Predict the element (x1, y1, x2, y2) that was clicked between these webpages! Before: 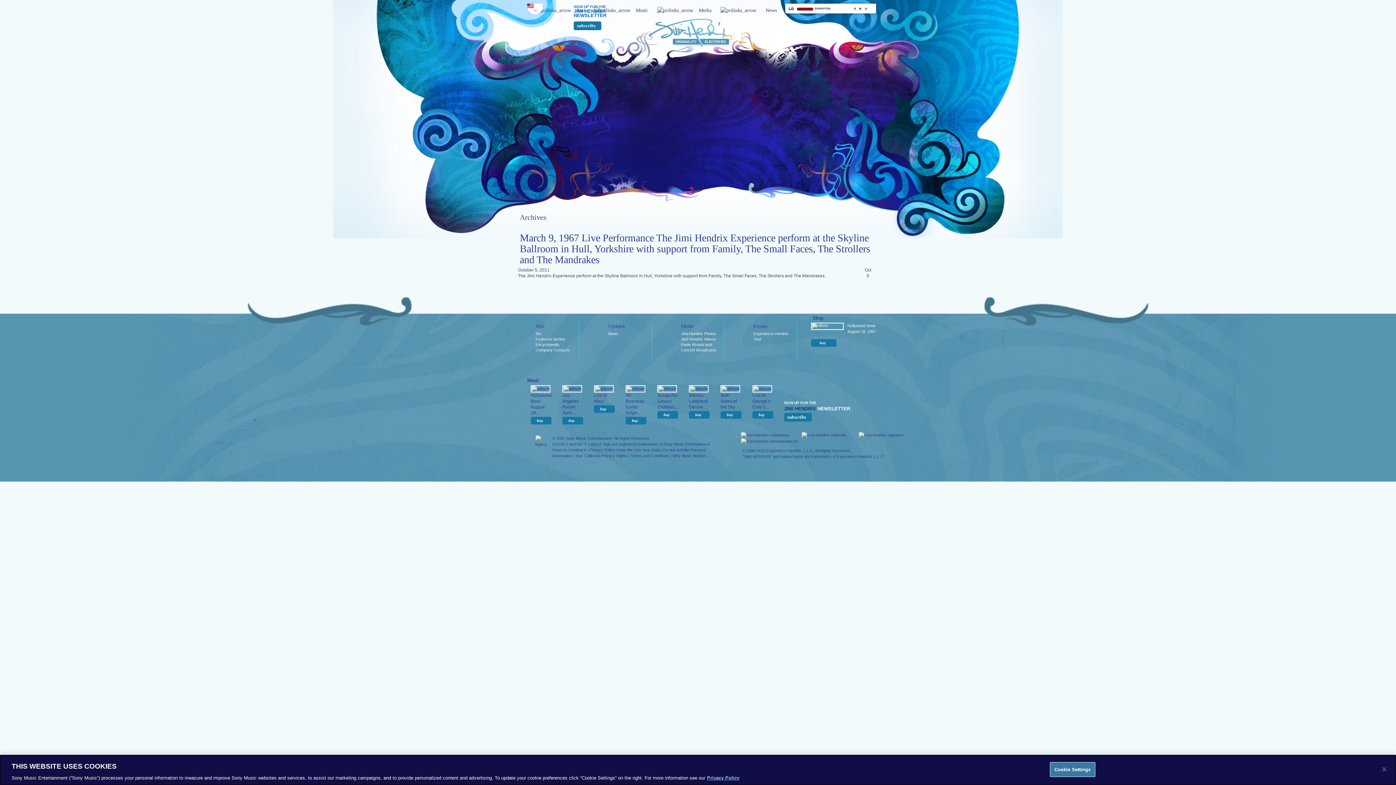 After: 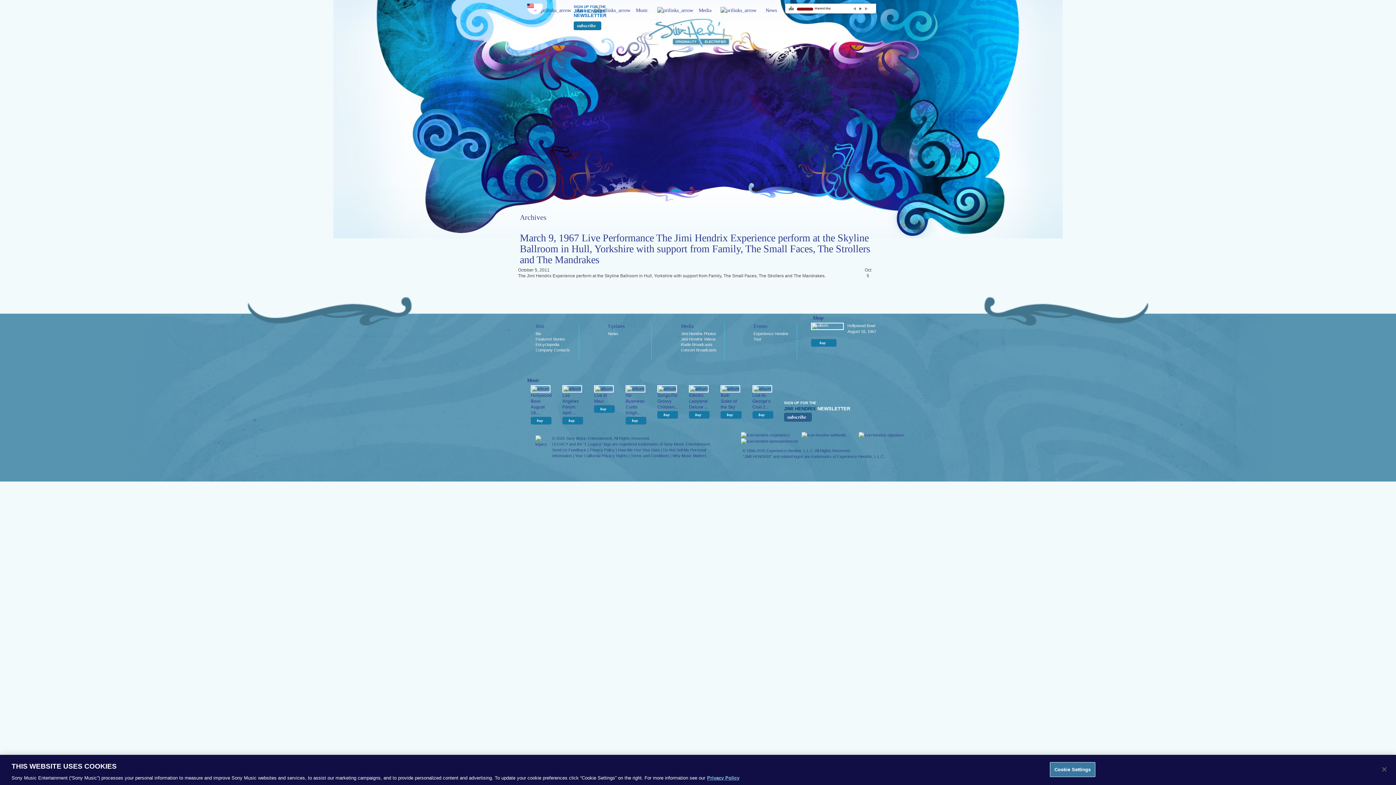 Action: label: subscribe bbox: (784, 413, 811, 421)